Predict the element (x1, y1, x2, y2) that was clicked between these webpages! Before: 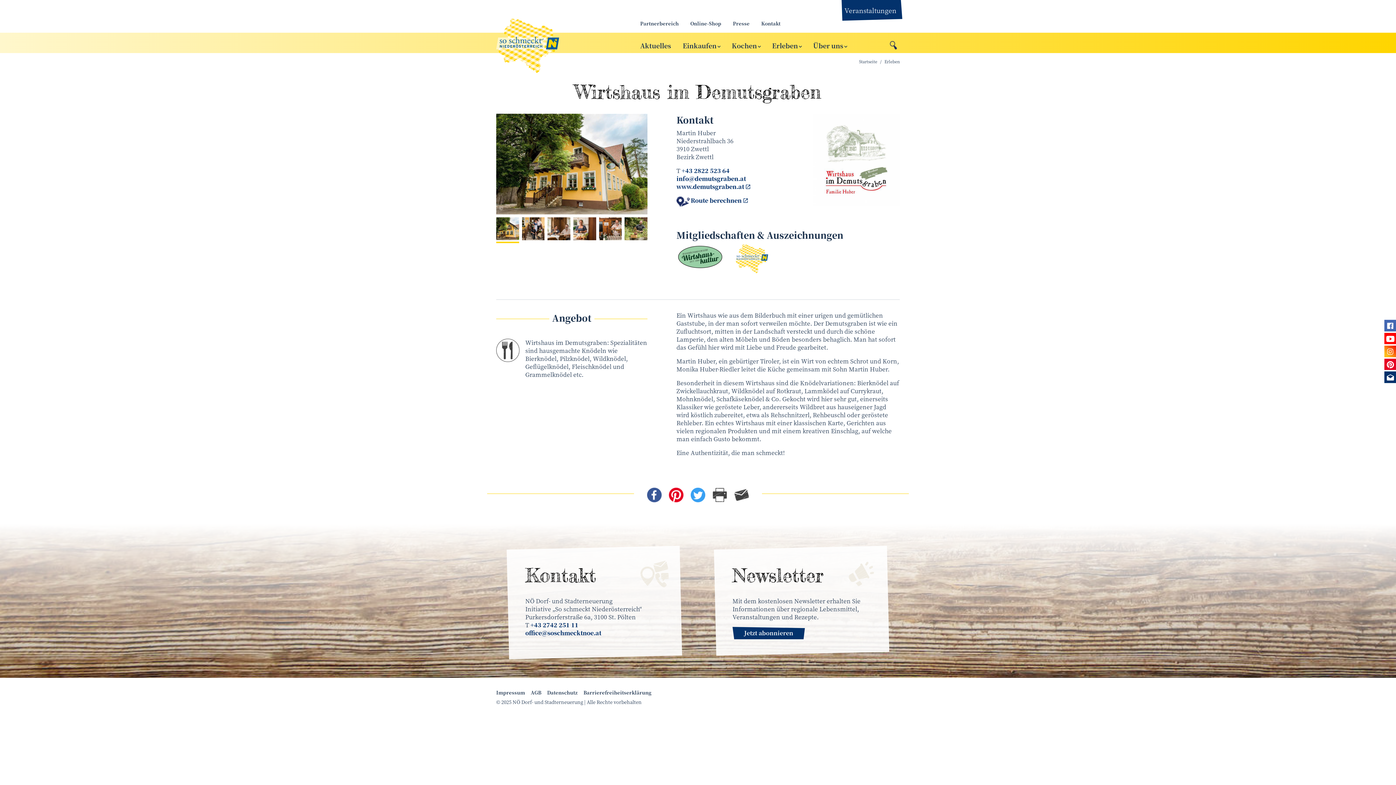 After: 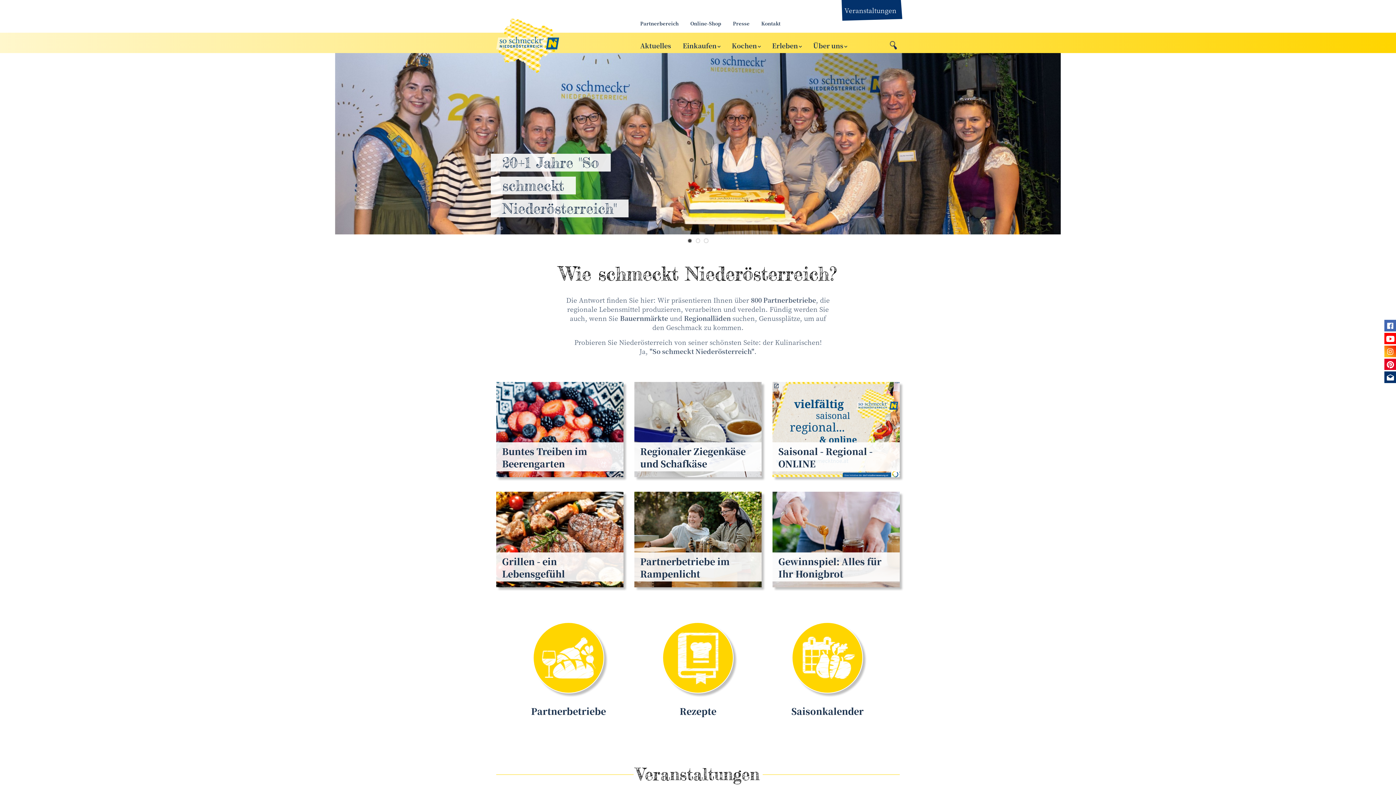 Action: label: Zur Startseite von So Schmeckt Niederösterreich bbox: (490, 32, 629, 53)